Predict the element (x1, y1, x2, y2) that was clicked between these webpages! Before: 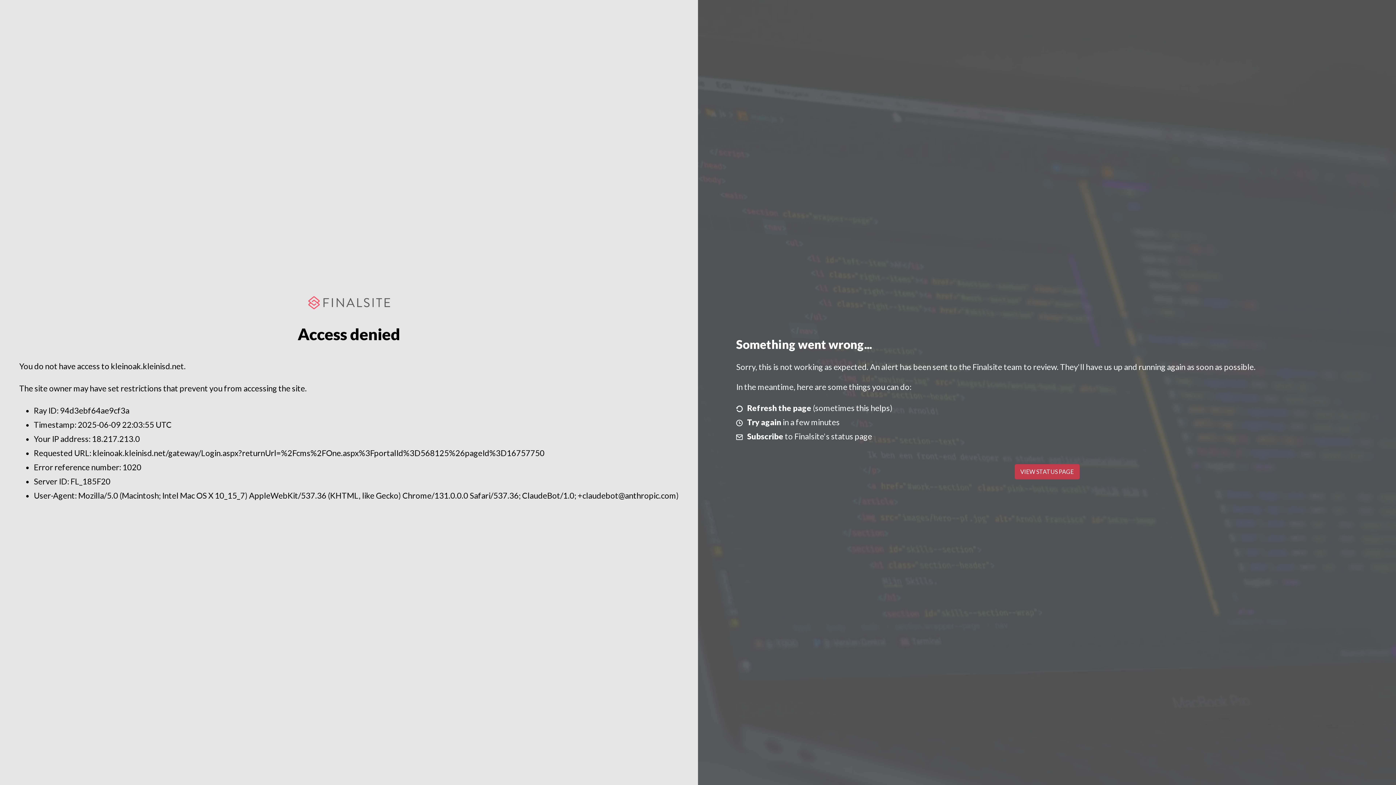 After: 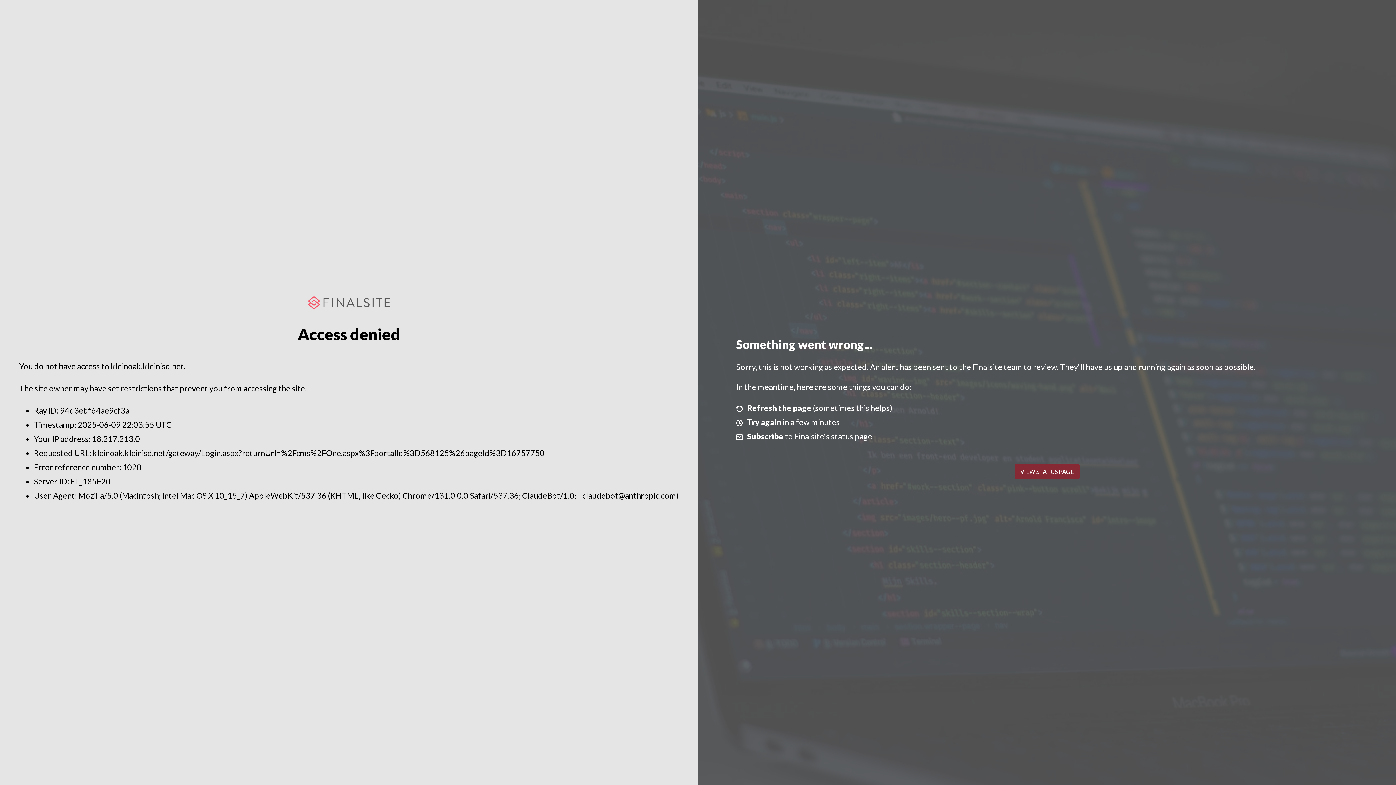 Action: label: VIEW STATUS PAGE bbox: (1014, 464, 1079, 479)